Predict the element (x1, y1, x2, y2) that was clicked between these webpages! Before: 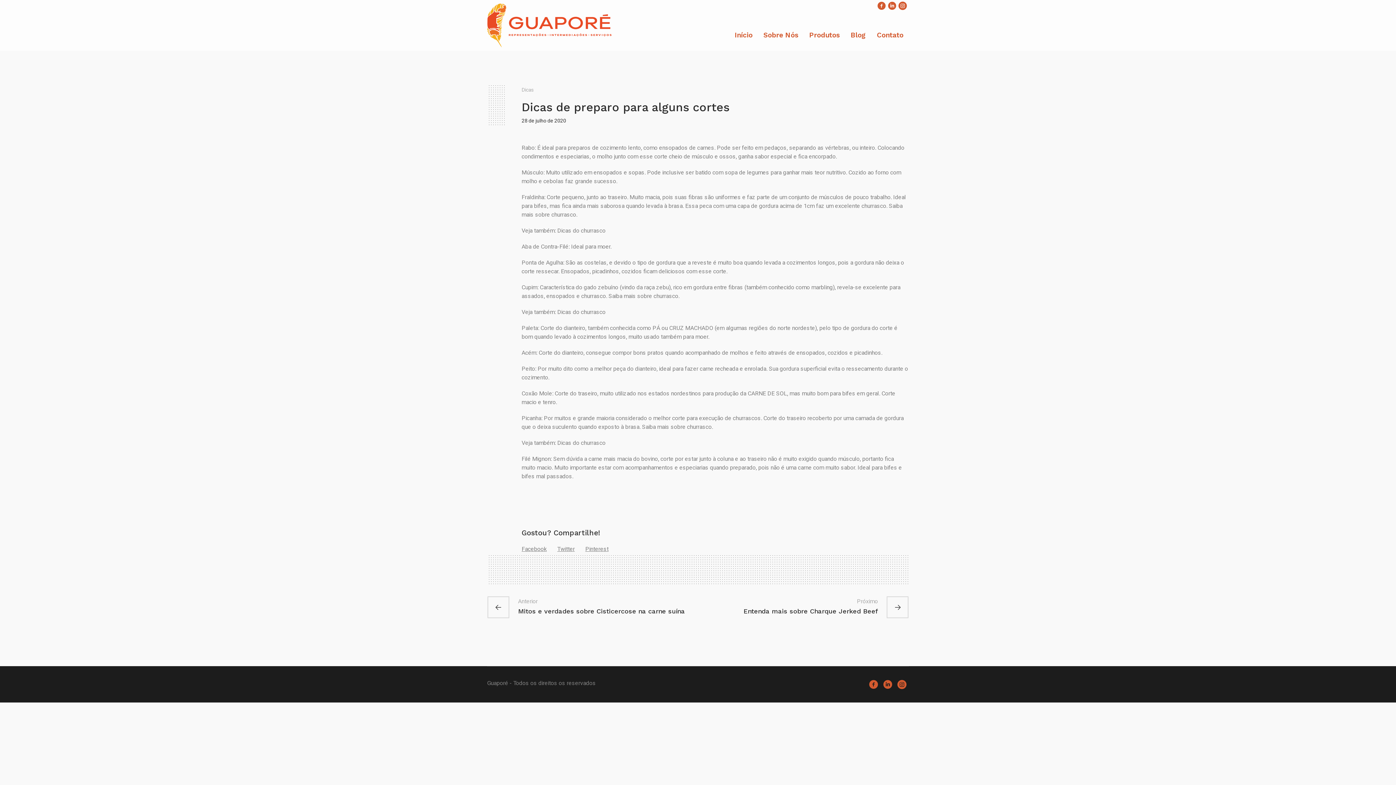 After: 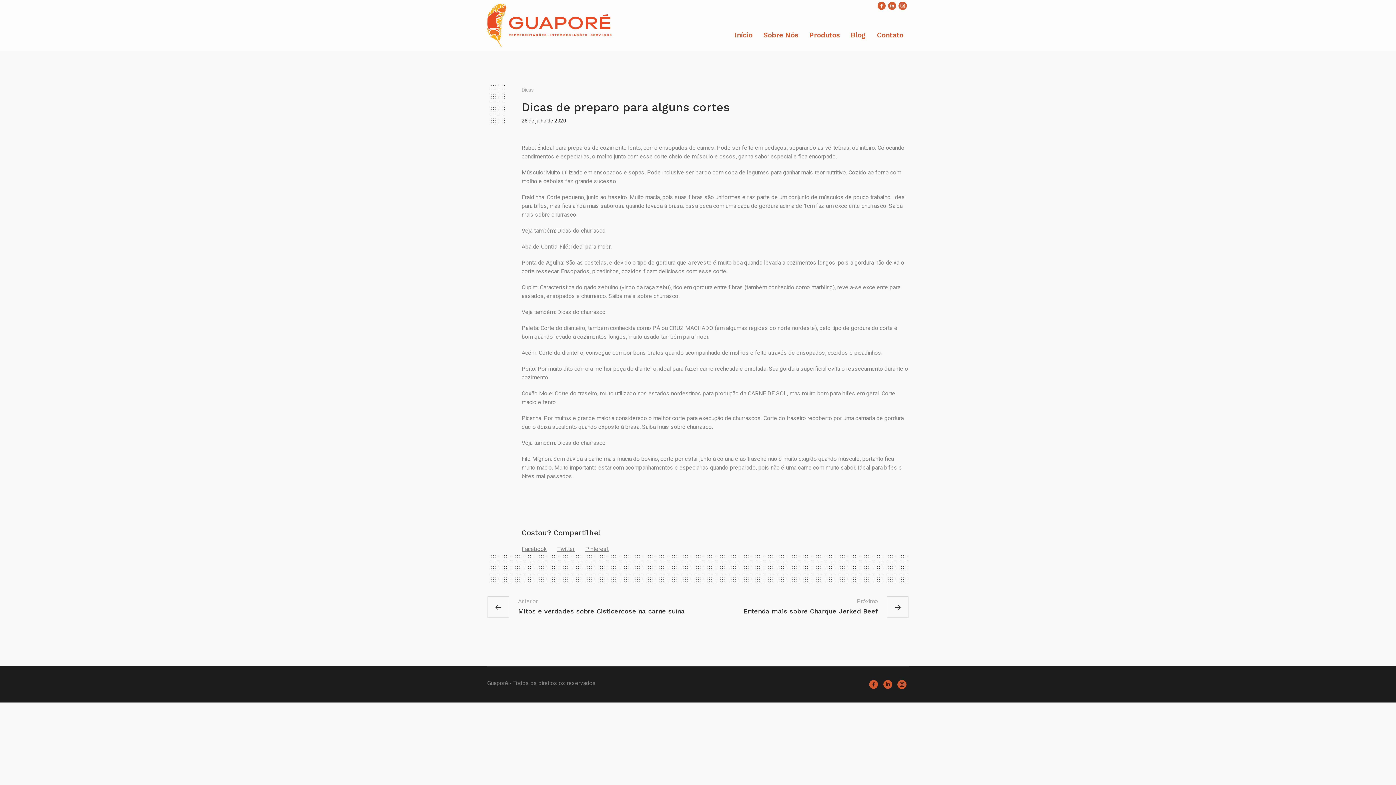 Action: bbox: (898, 0, 907, 10)